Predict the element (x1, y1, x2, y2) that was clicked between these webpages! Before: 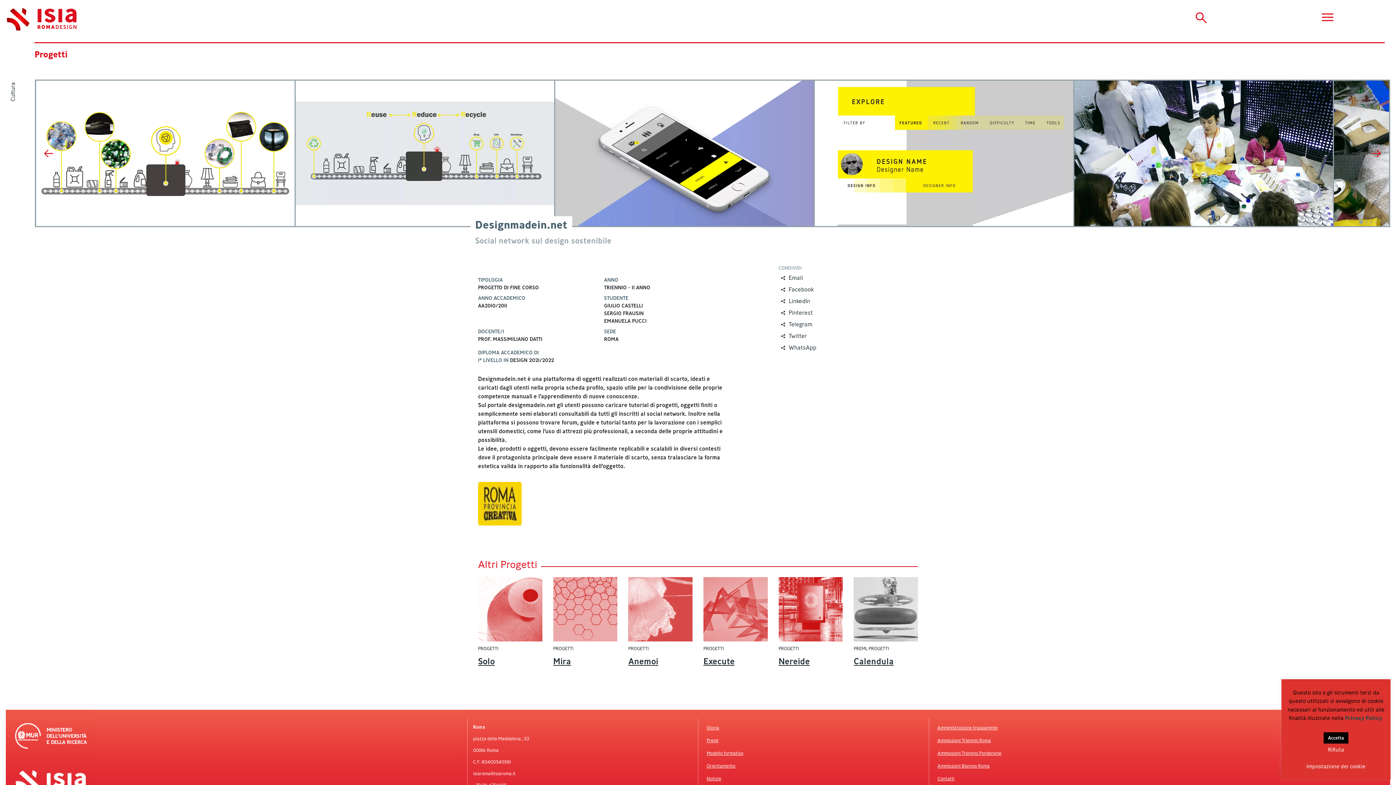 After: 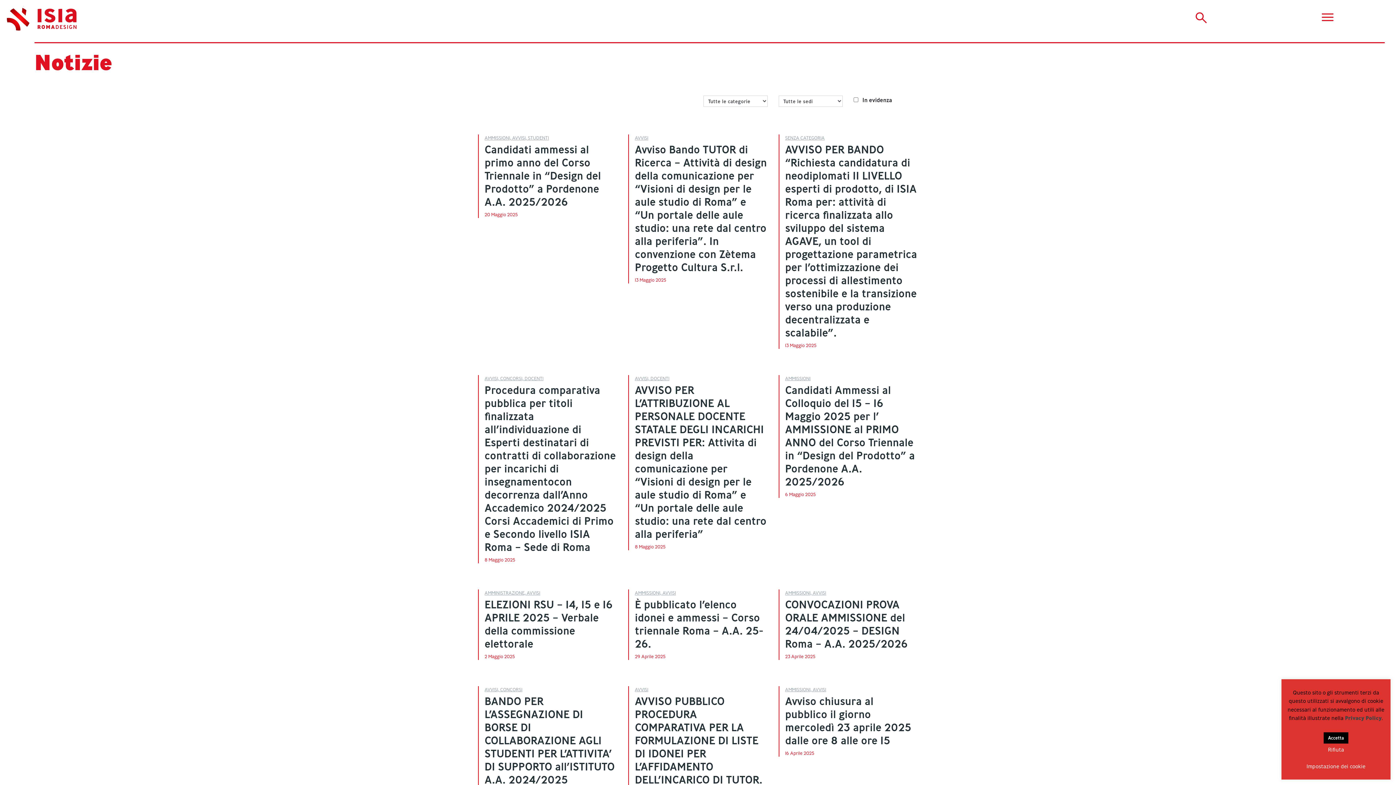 Action: label: Notizie bbox: (703, 772, 923, 785)